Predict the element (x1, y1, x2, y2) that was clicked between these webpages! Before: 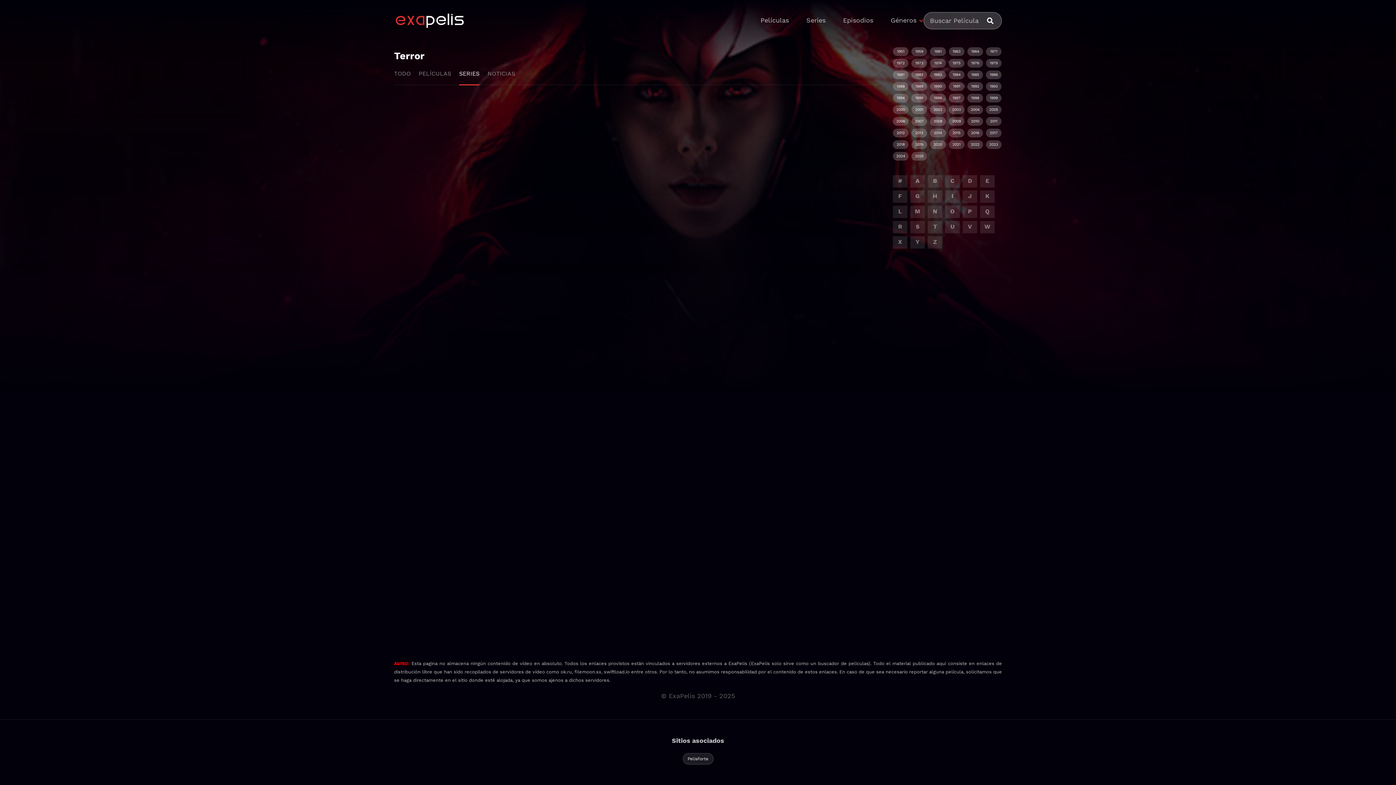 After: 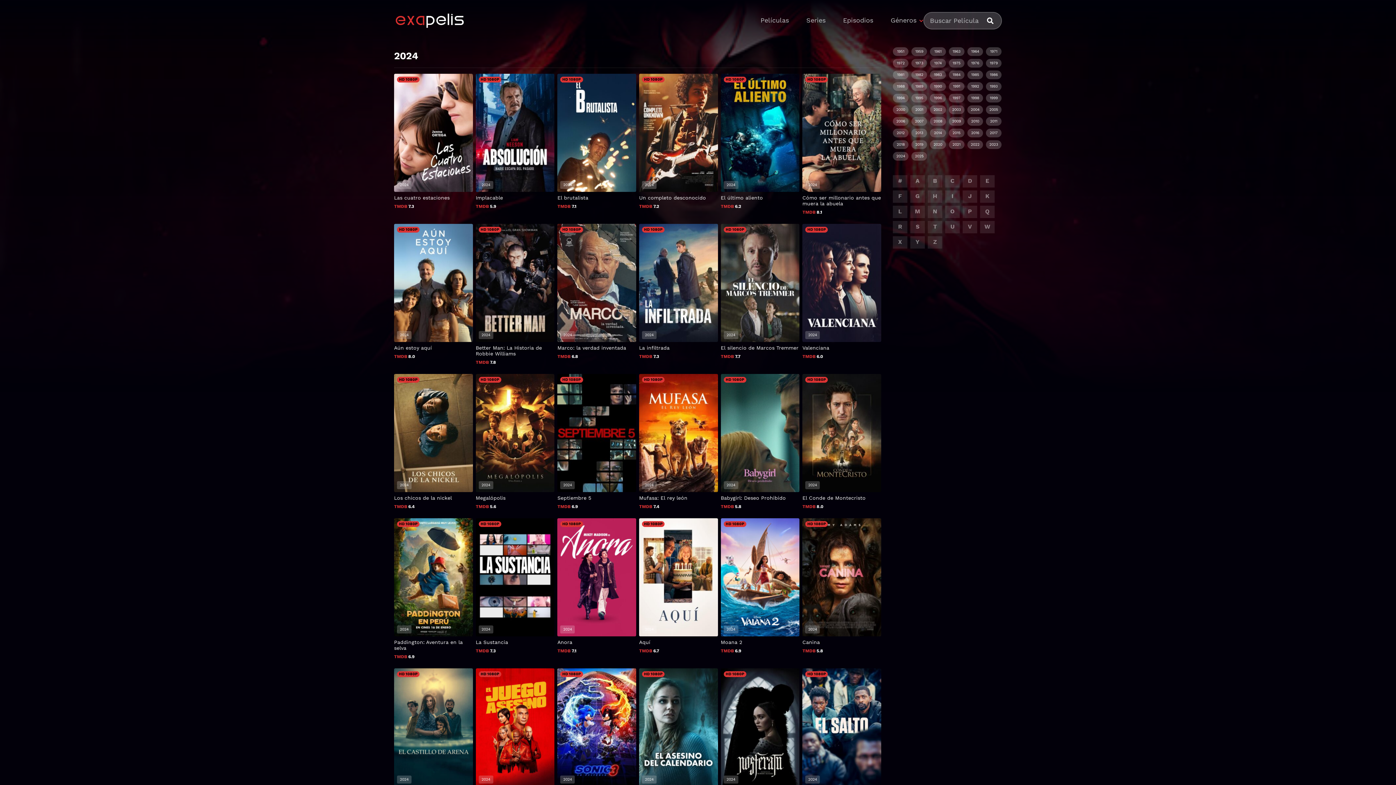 Action: bbox: (893, 152, 908, 160) label: 2024